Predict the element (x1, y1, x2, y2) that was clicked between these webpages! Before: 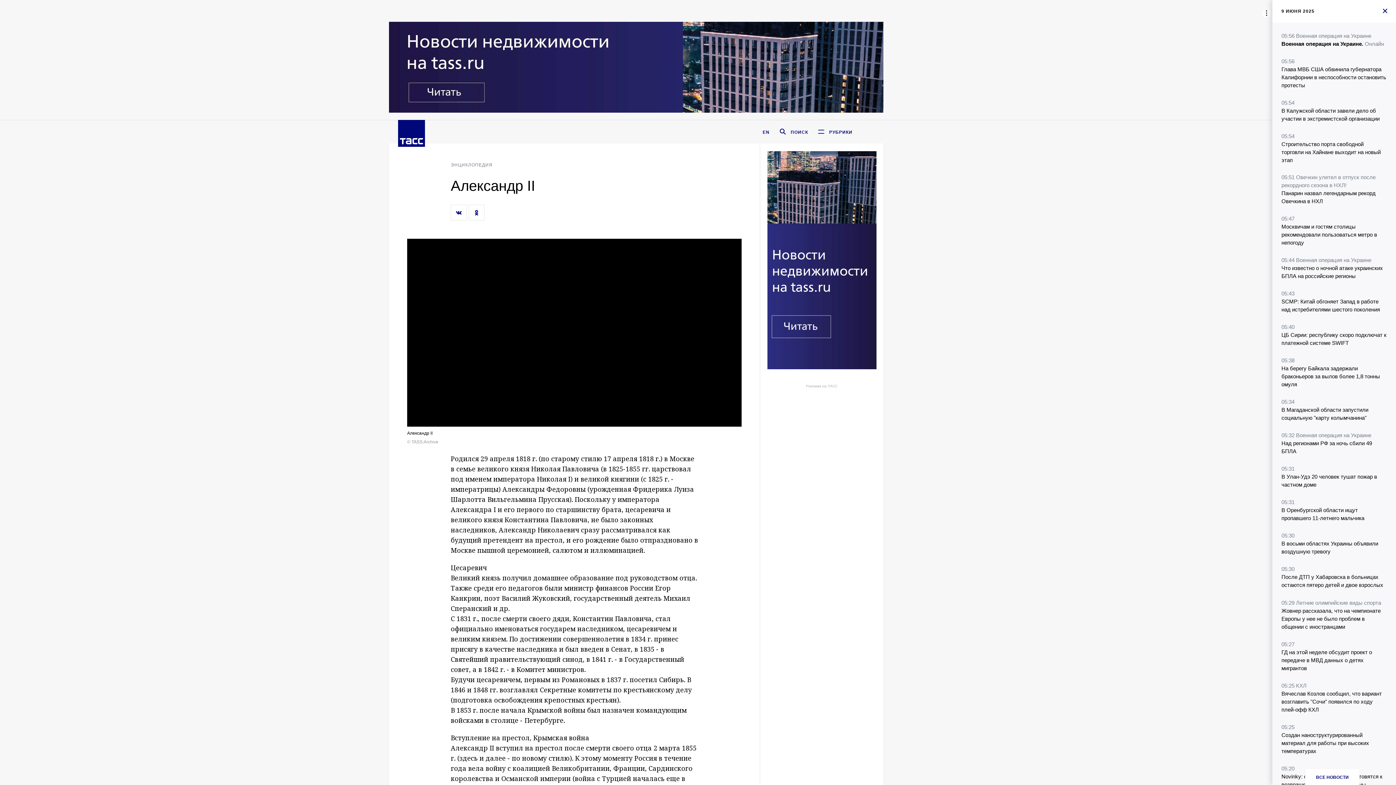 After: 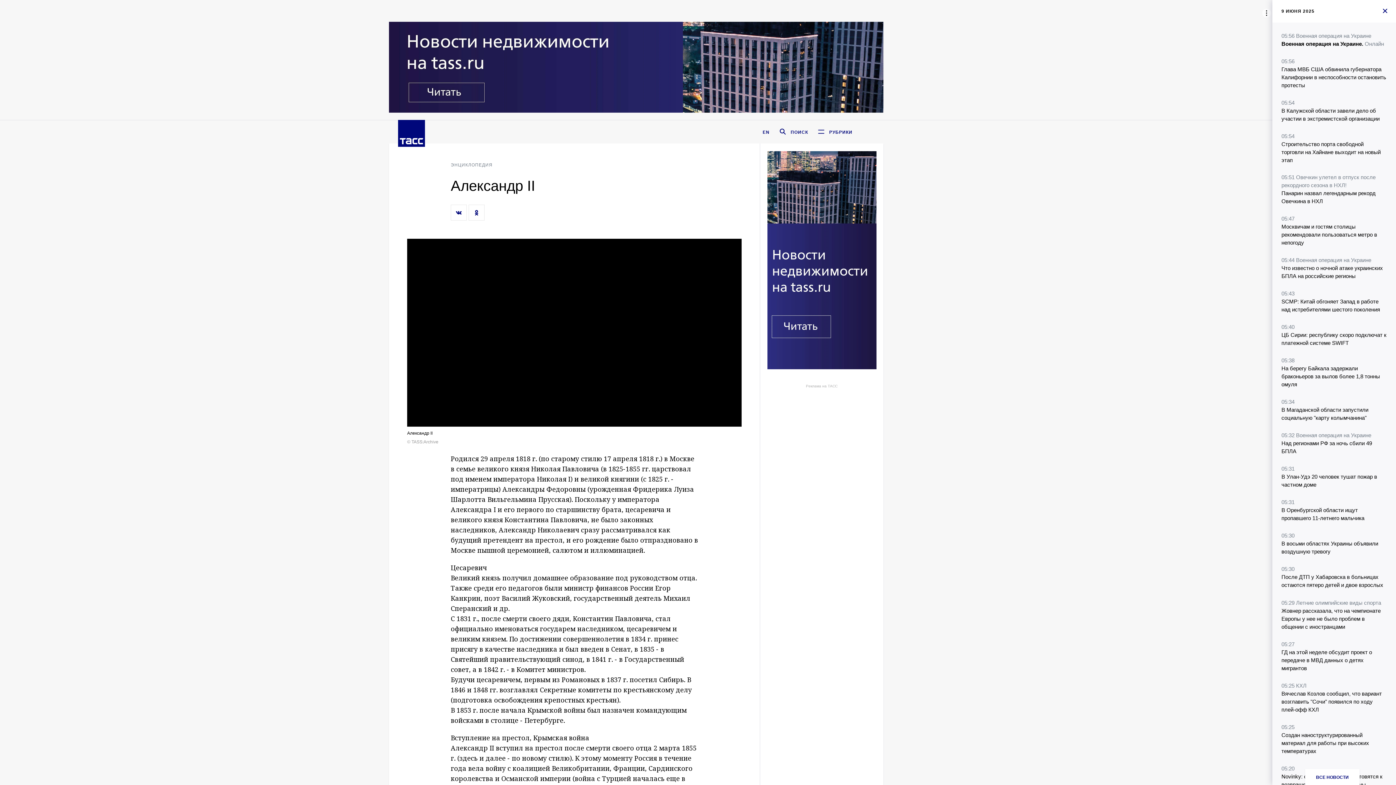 Action: bbox: (407, 436, 438, 448) label: © TASS:Archive